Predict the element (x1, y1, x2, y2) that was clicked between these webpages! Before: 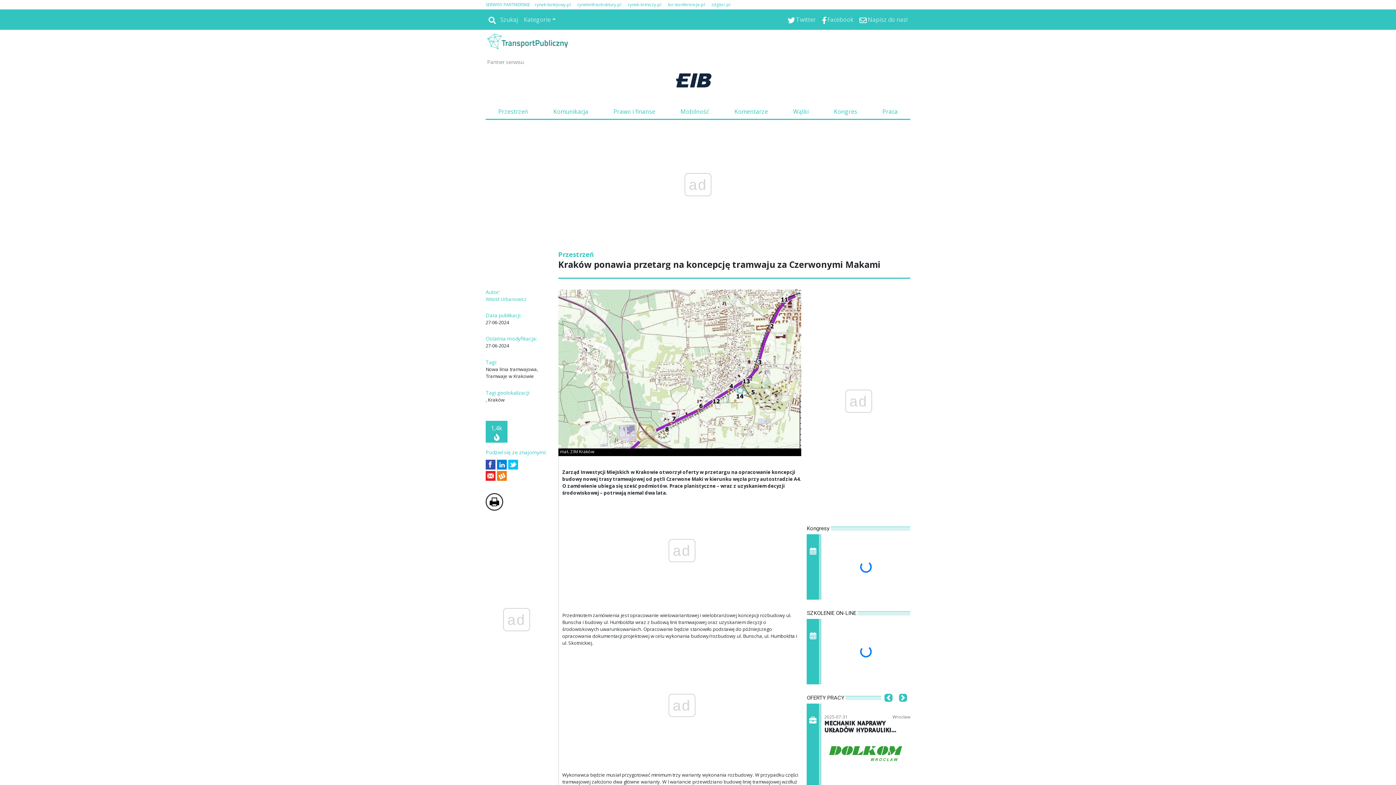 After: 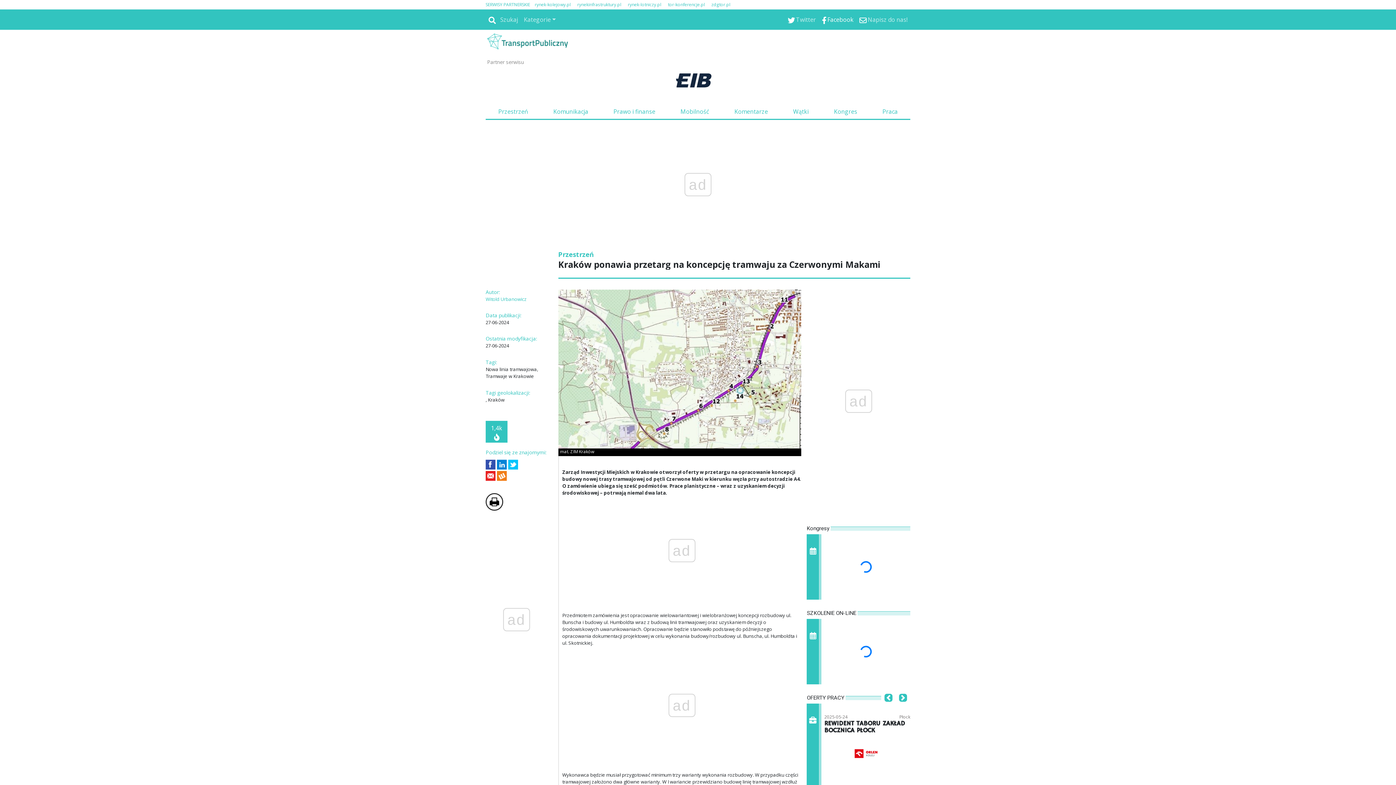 Action: label: Facebook bbox: (819, 12, 856, 26)